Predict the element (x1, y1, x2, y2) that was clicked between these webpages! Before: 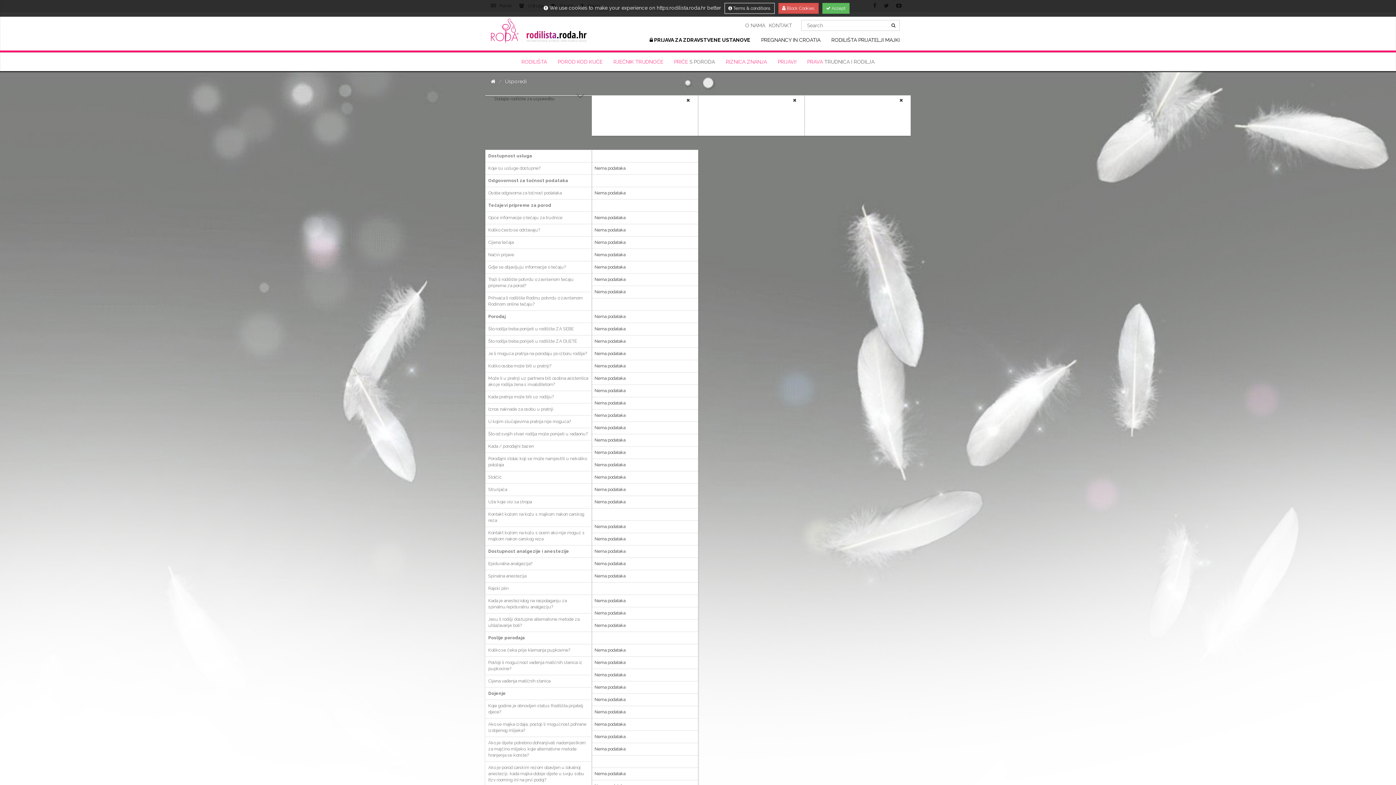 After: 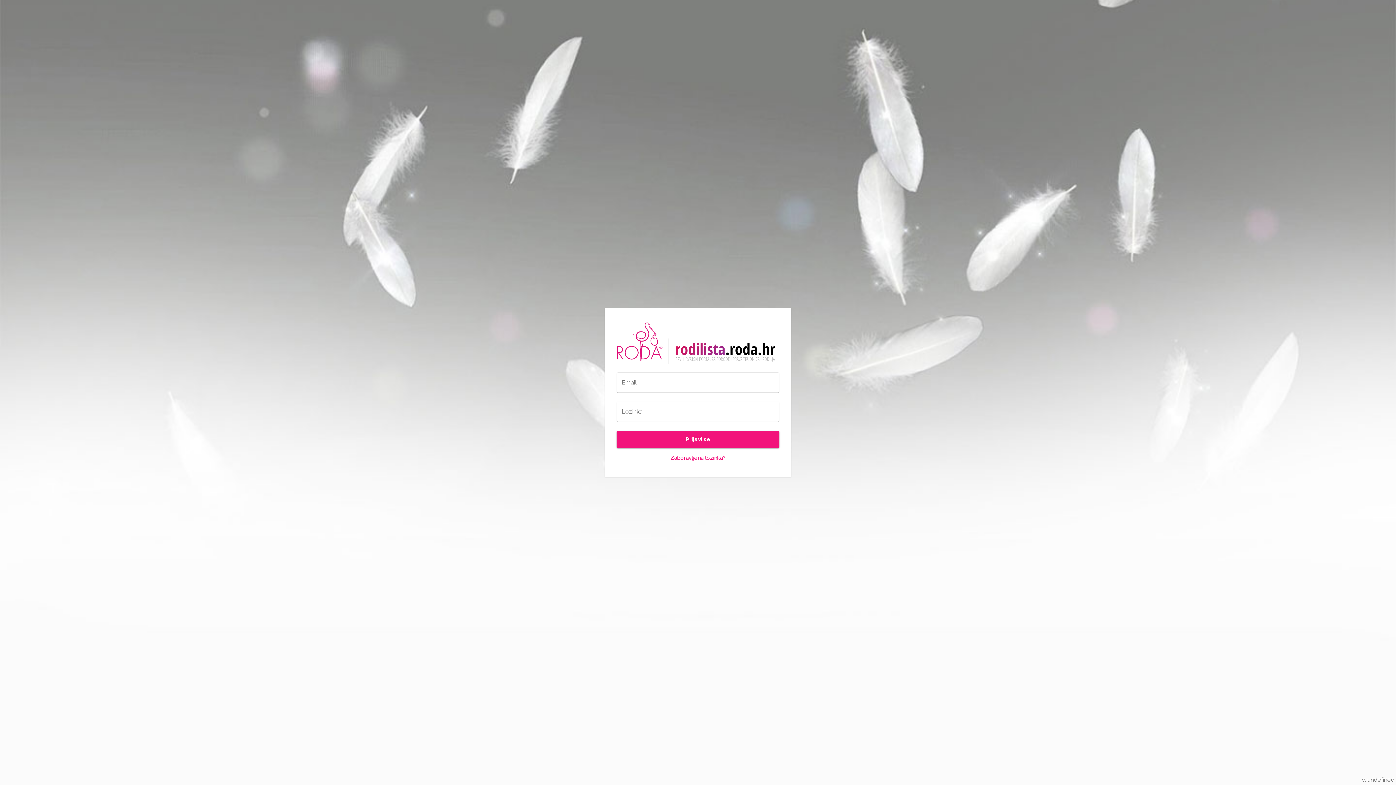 Action: bbox: (644, 30, 756, 49) label:  PRIJAVA ZA ZDRAVSTVENE USTANOVE